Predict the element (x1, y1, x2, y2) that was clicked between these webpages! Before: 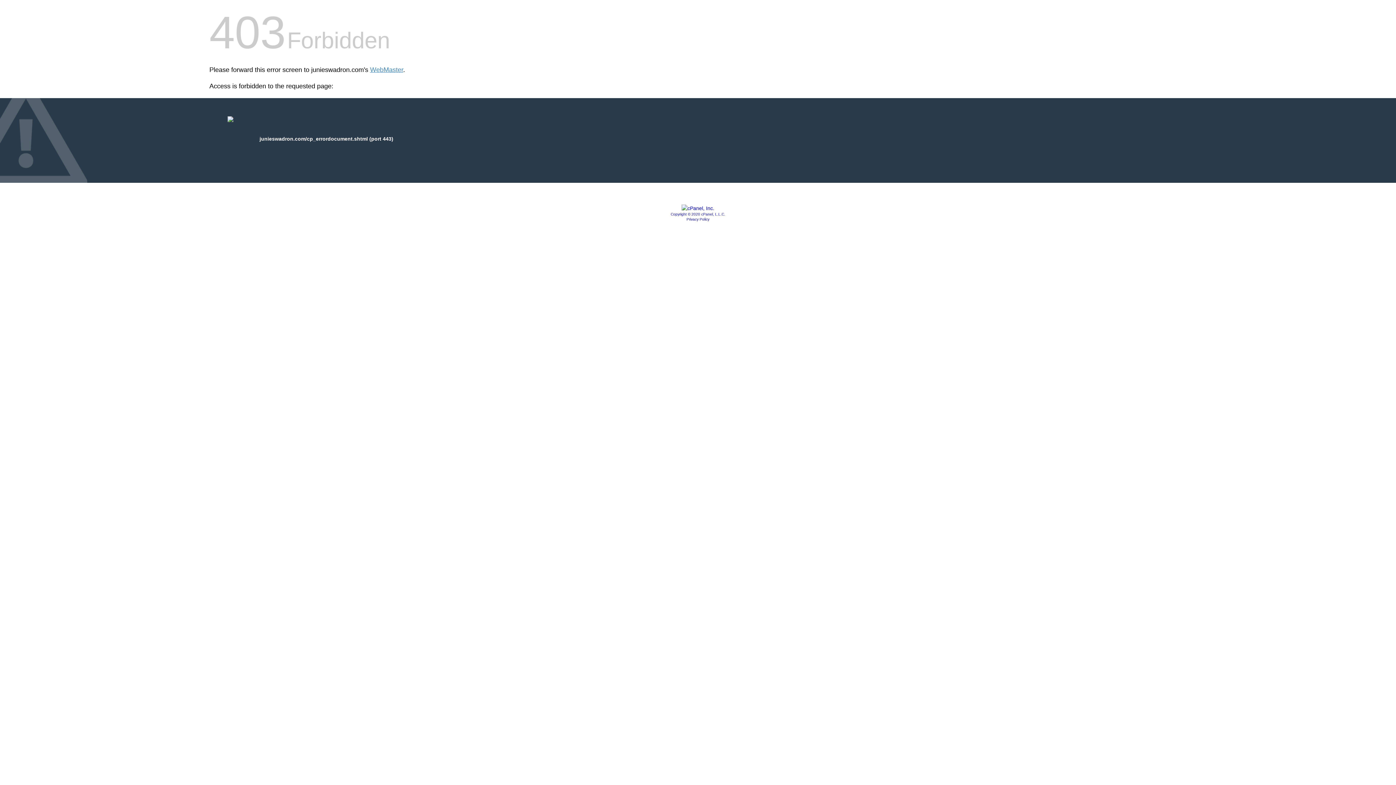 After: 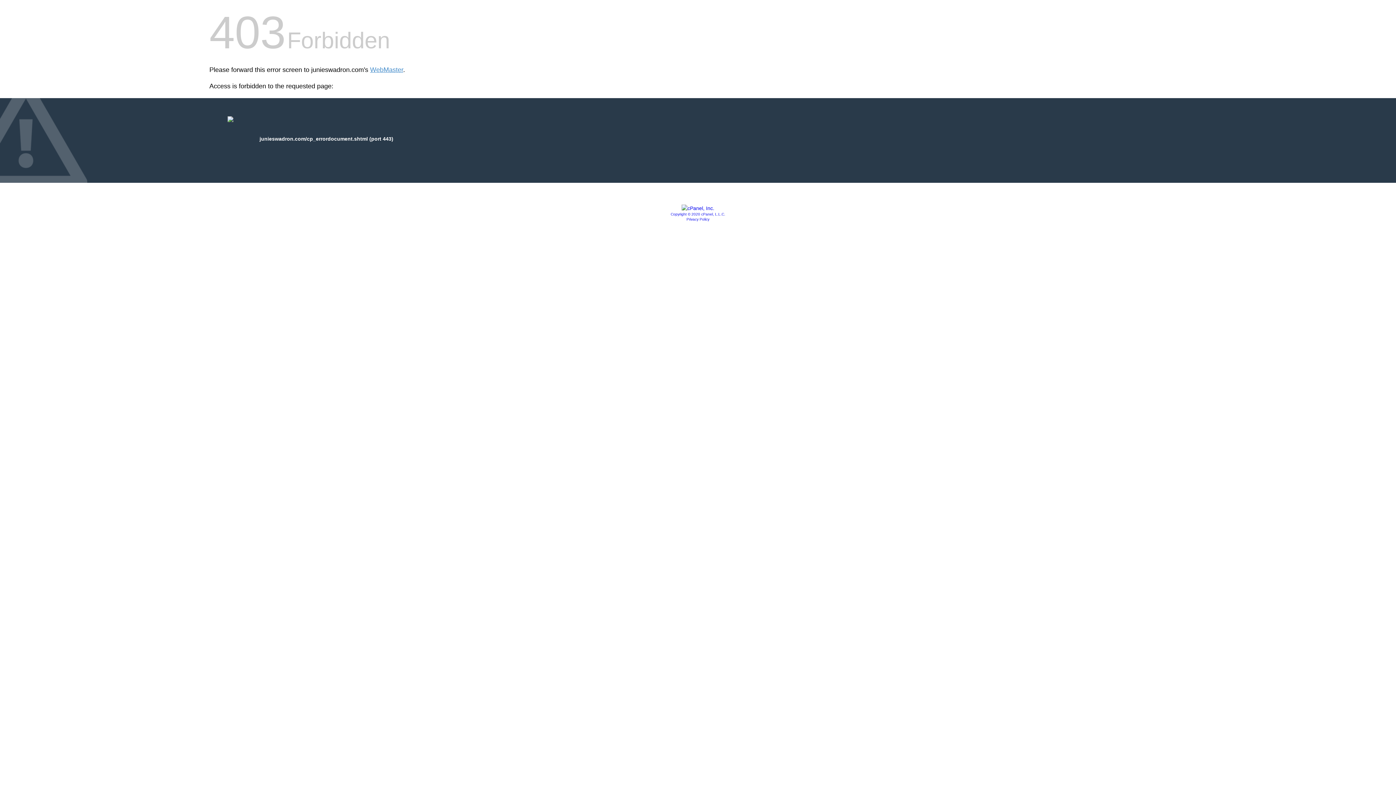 Action: label: Privacy Policy bbox: (686, 217, 709, 221)